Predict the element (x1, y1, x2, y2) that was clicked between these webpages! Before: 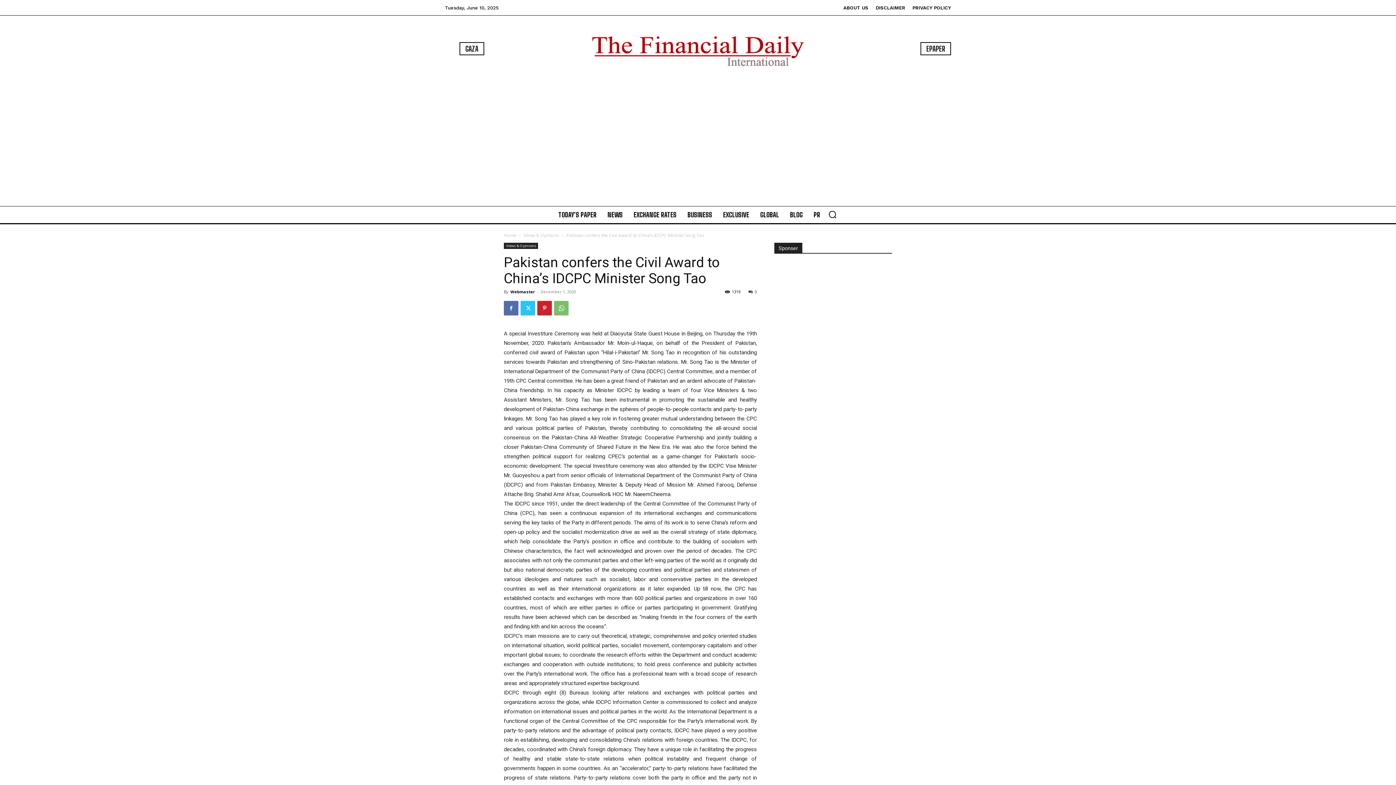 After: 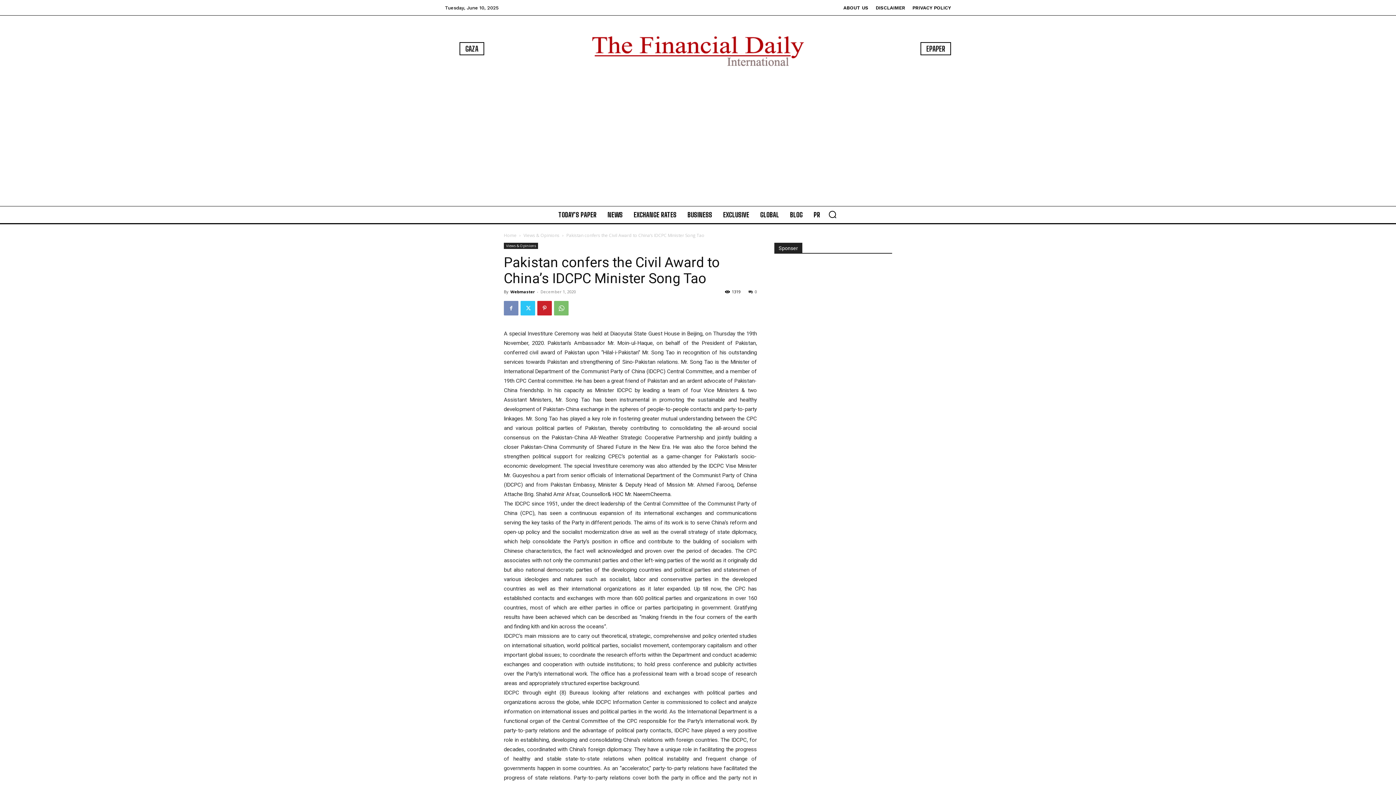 Action: bbox: (504, 301, 518, 315)